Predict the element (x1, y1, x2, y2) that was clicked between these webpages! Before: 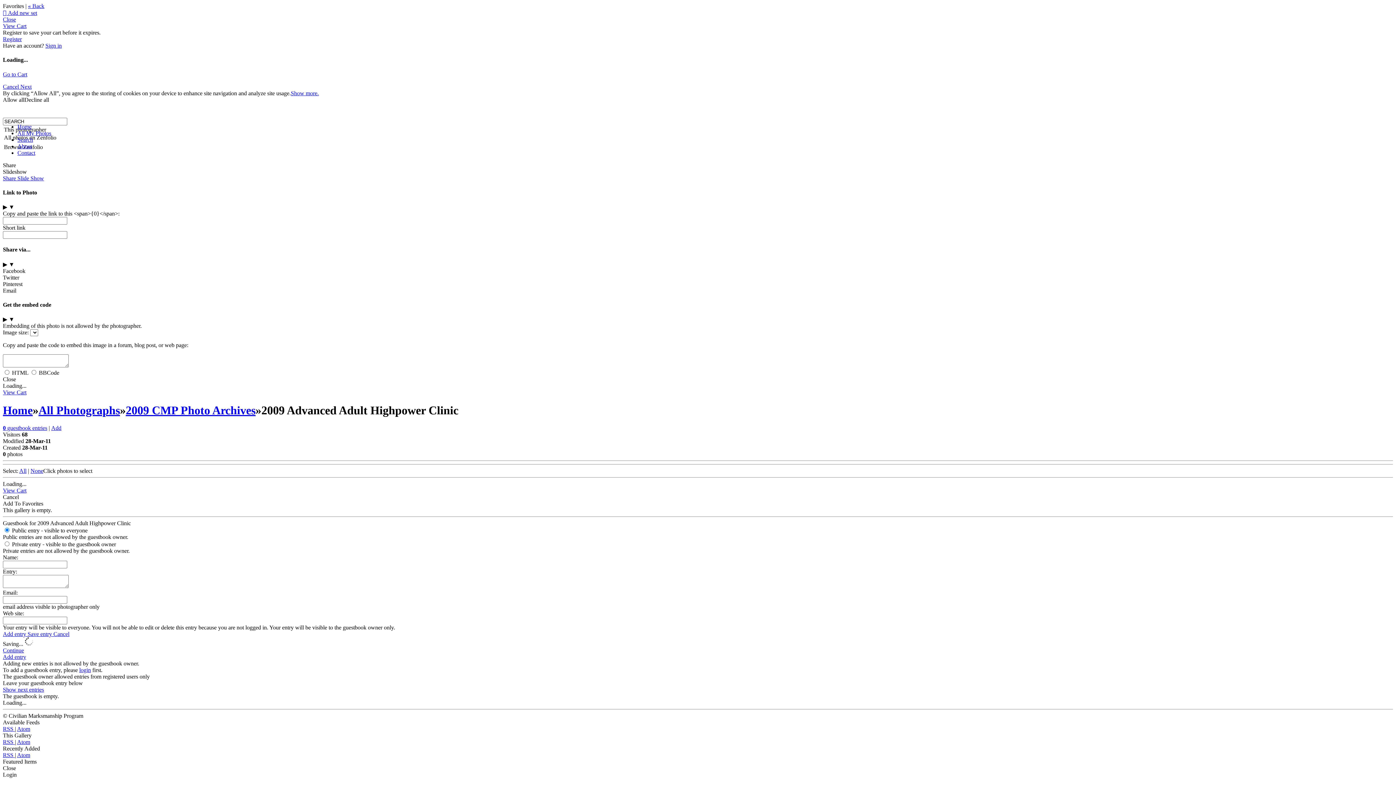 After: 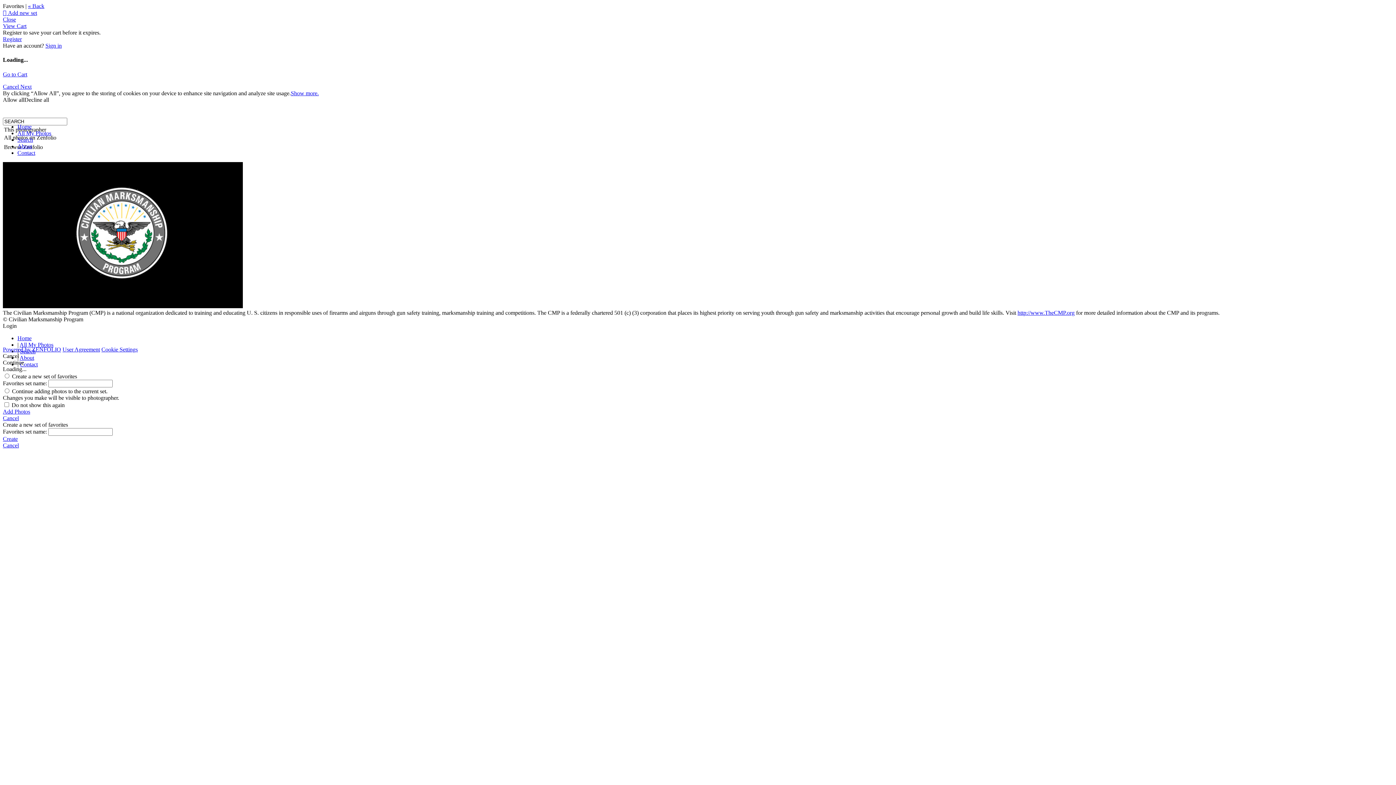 Action: label: About bbox: (17, 143, 32, 149)